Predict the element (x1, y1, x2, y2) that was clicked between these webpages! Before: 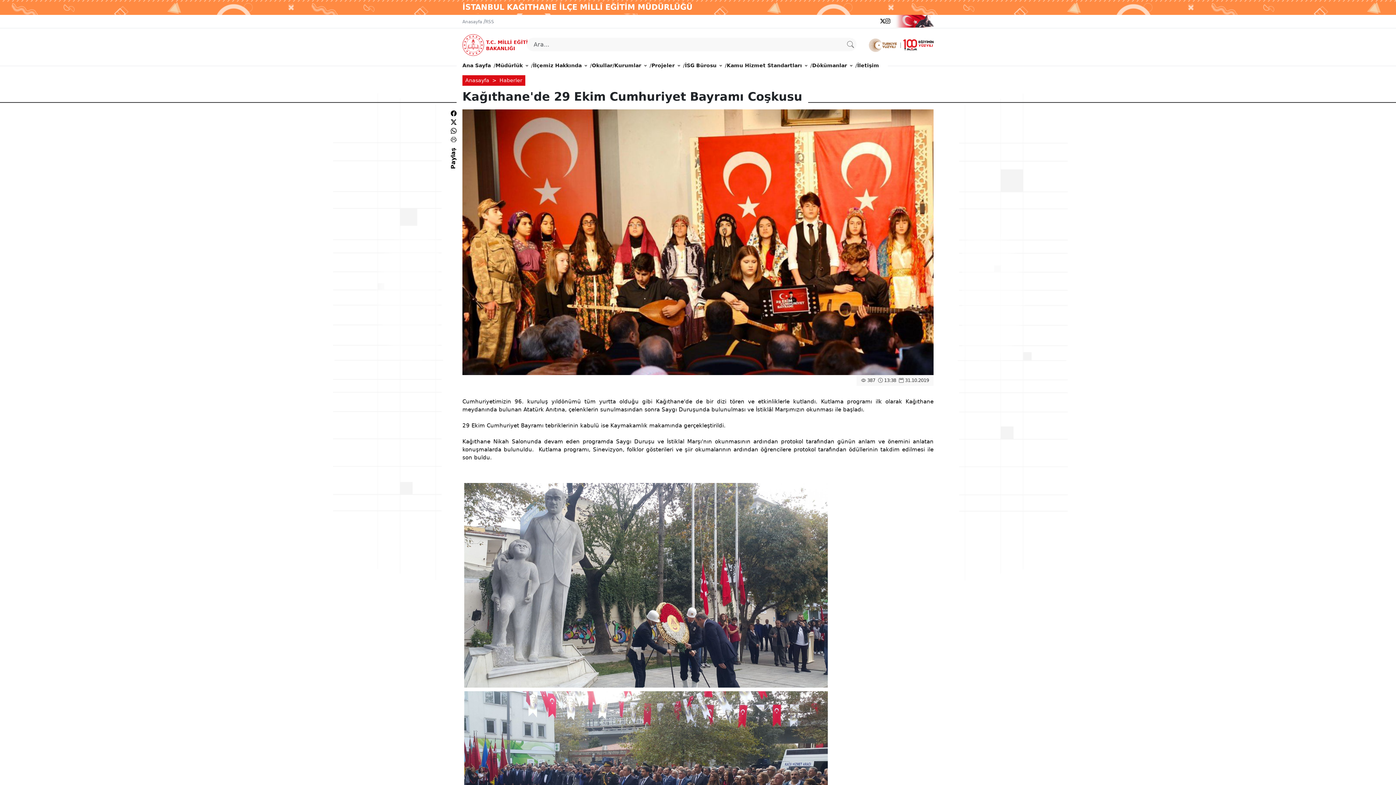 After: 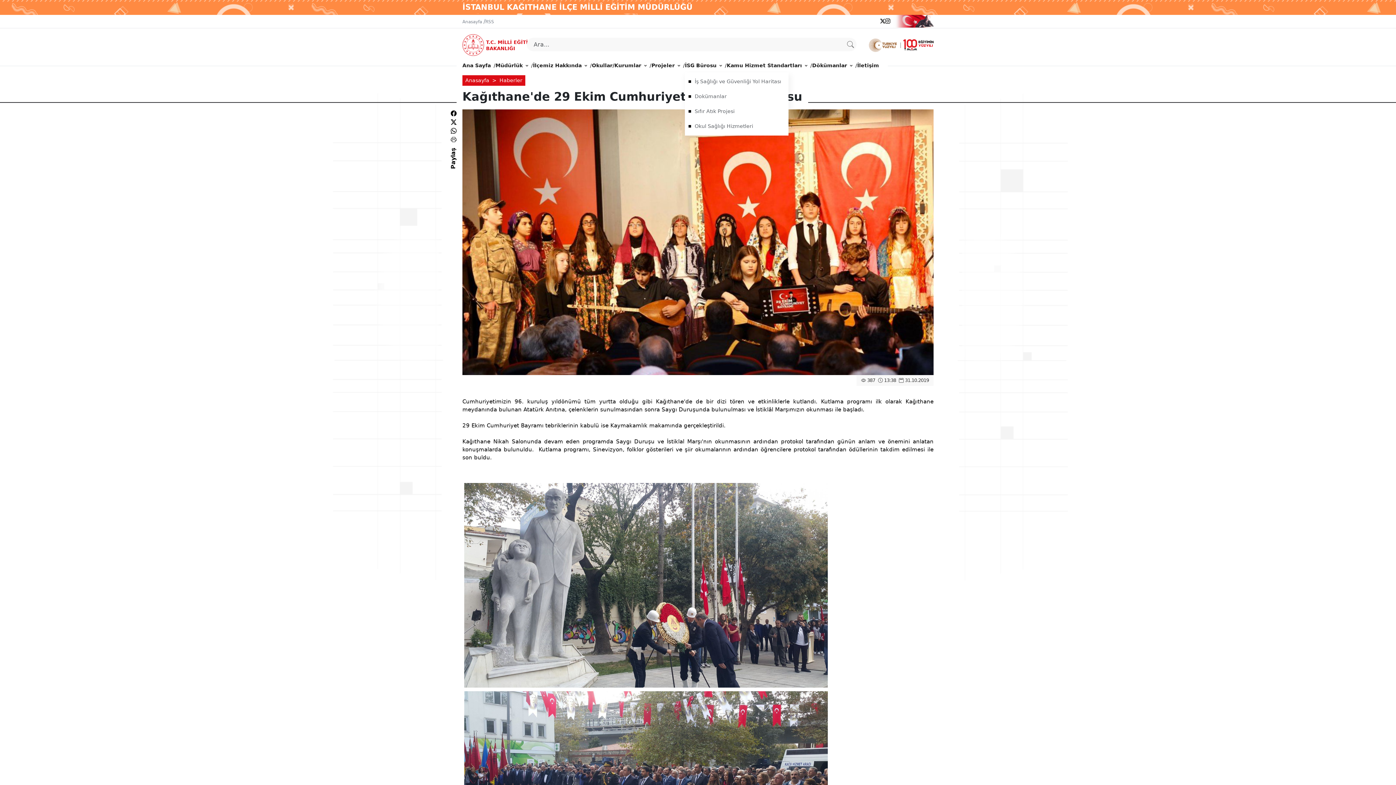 Action: bbox: (685, 58, 722, 72) label: İSG Bürosu